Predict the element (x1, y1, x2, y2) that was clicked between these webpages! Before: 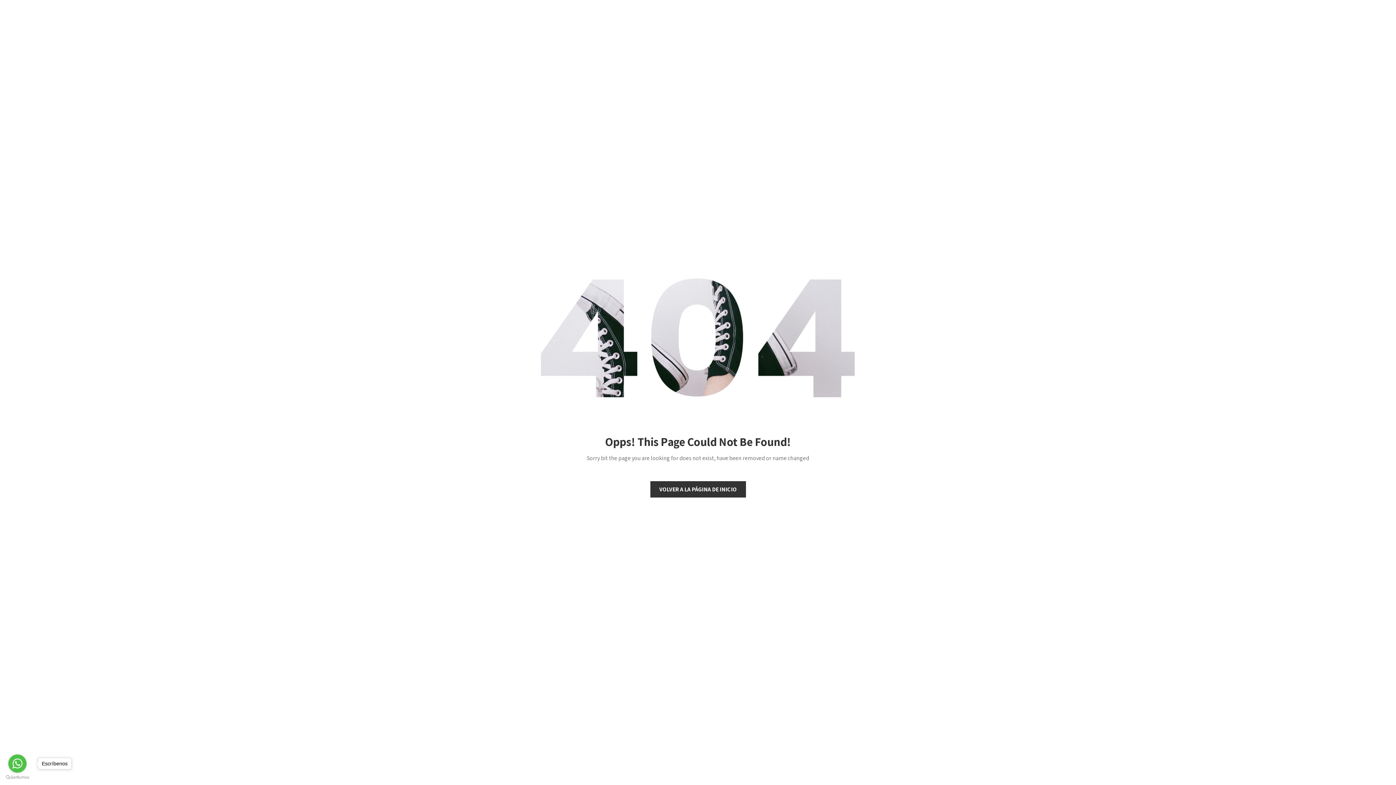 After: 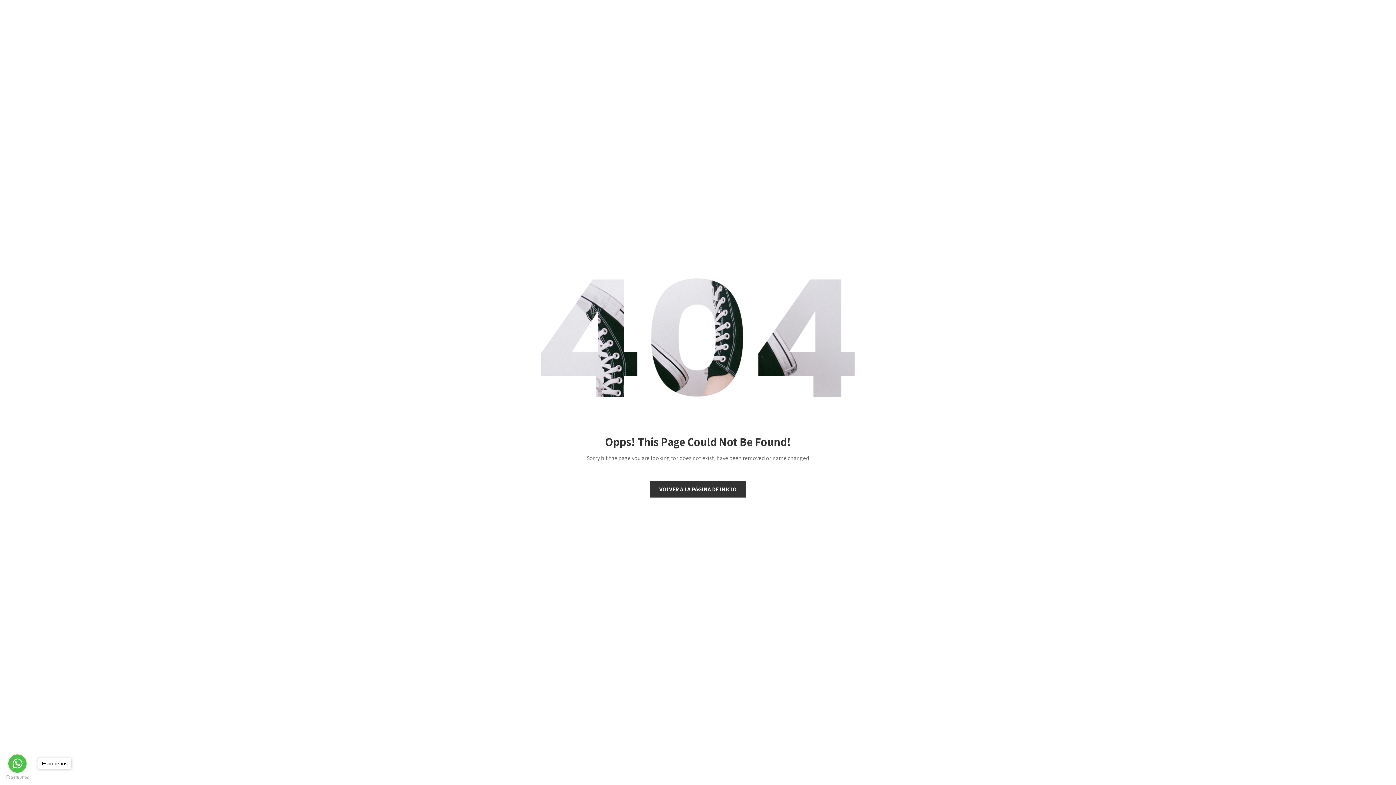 Action: label: Go to GetButton.io website bbox: (5, 775, 29, 780)